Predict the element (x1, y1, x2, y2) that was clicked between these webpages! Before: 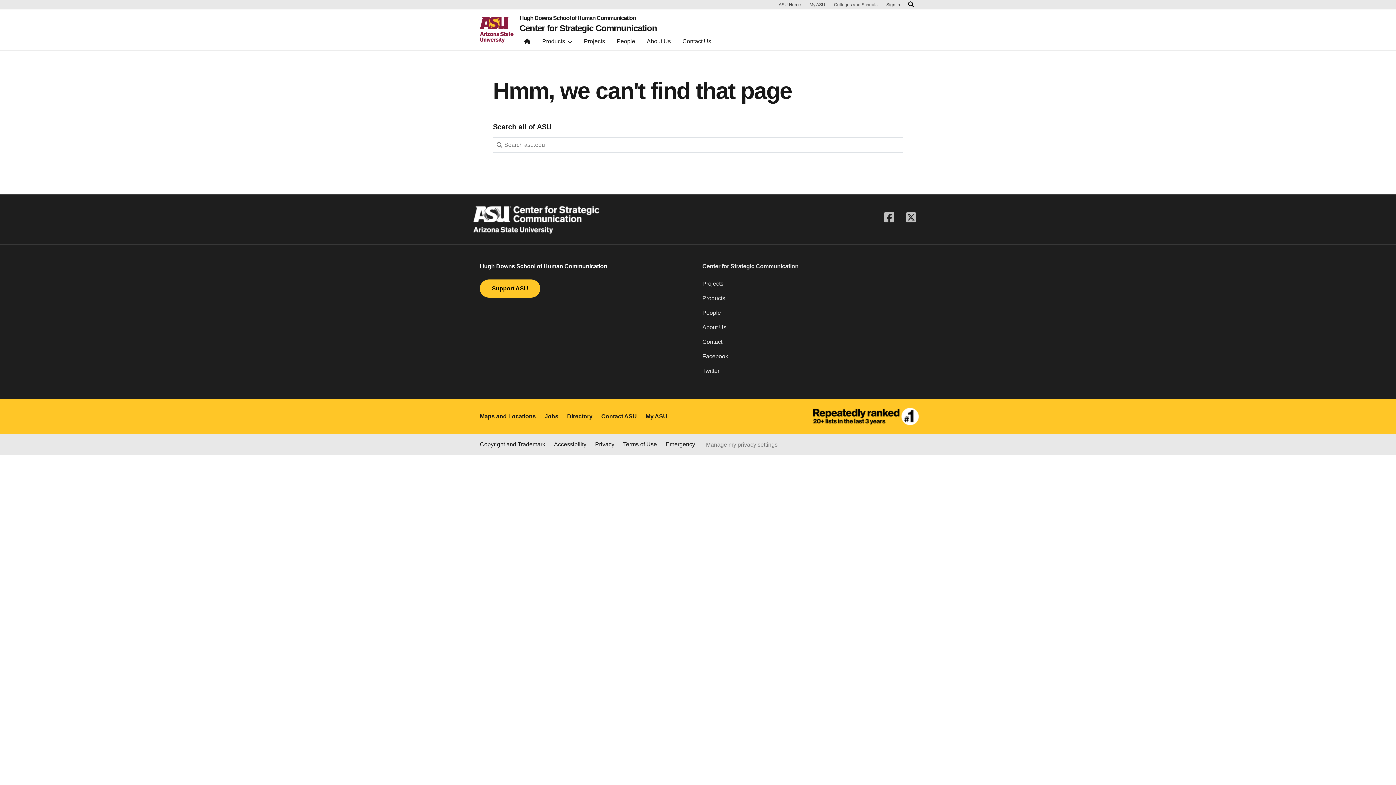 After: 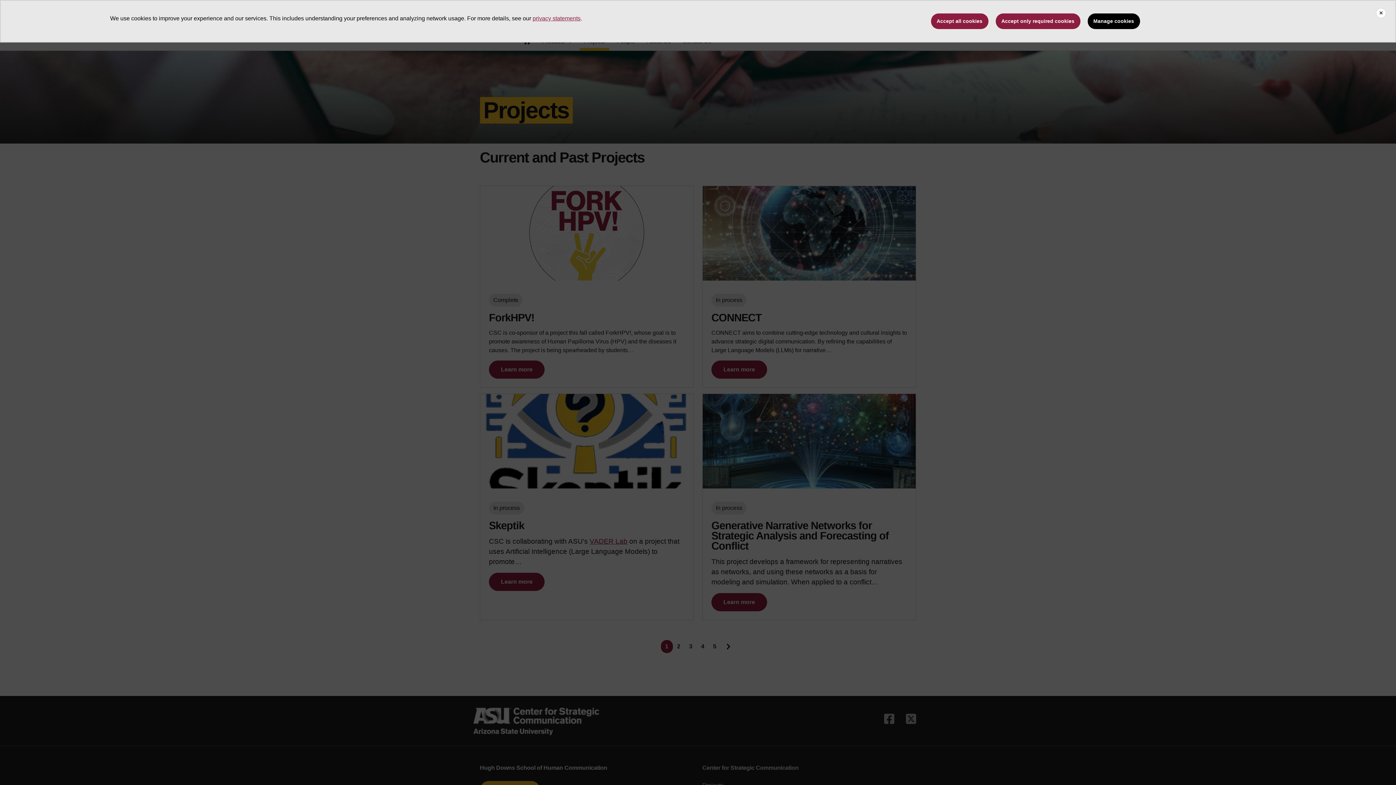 Action: label: Projects bbox: (702, 279, 916, 294)